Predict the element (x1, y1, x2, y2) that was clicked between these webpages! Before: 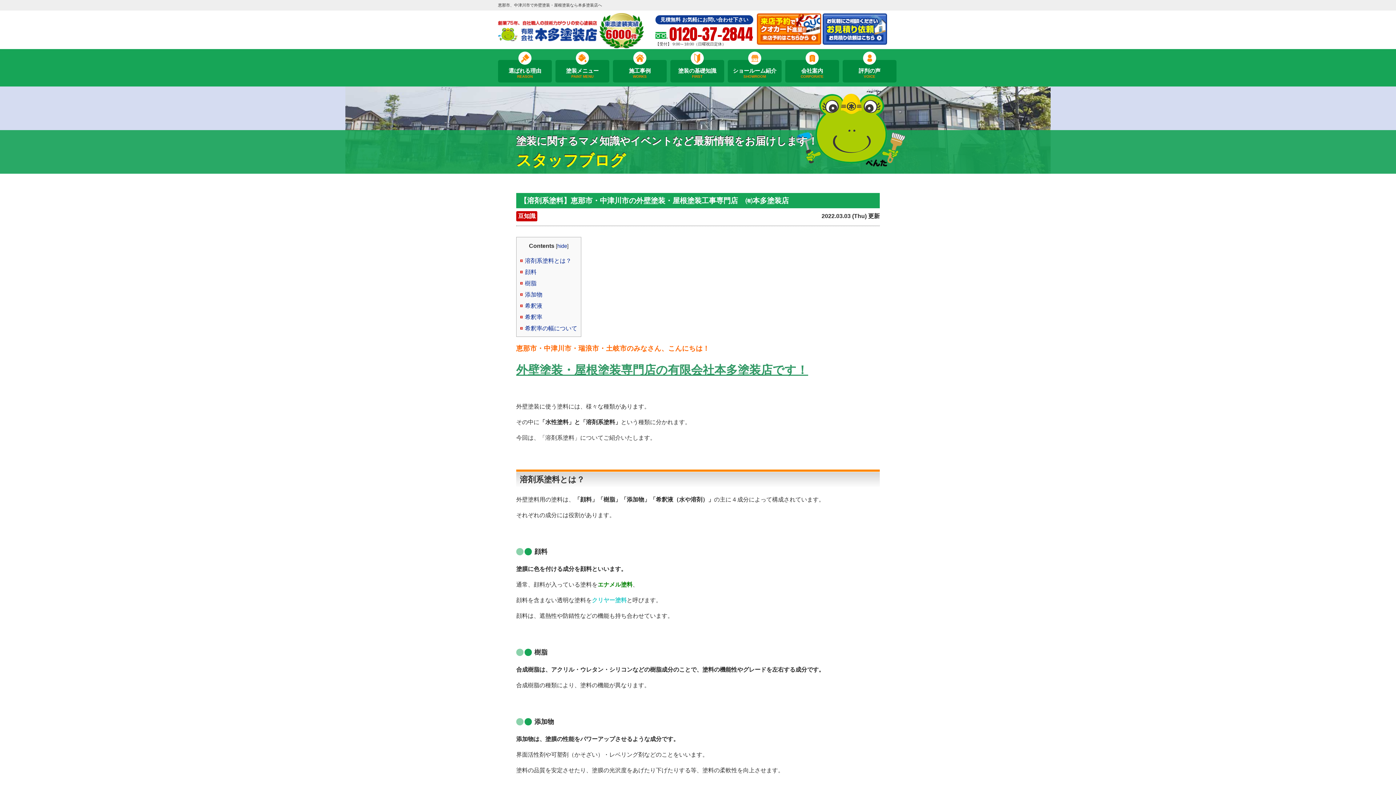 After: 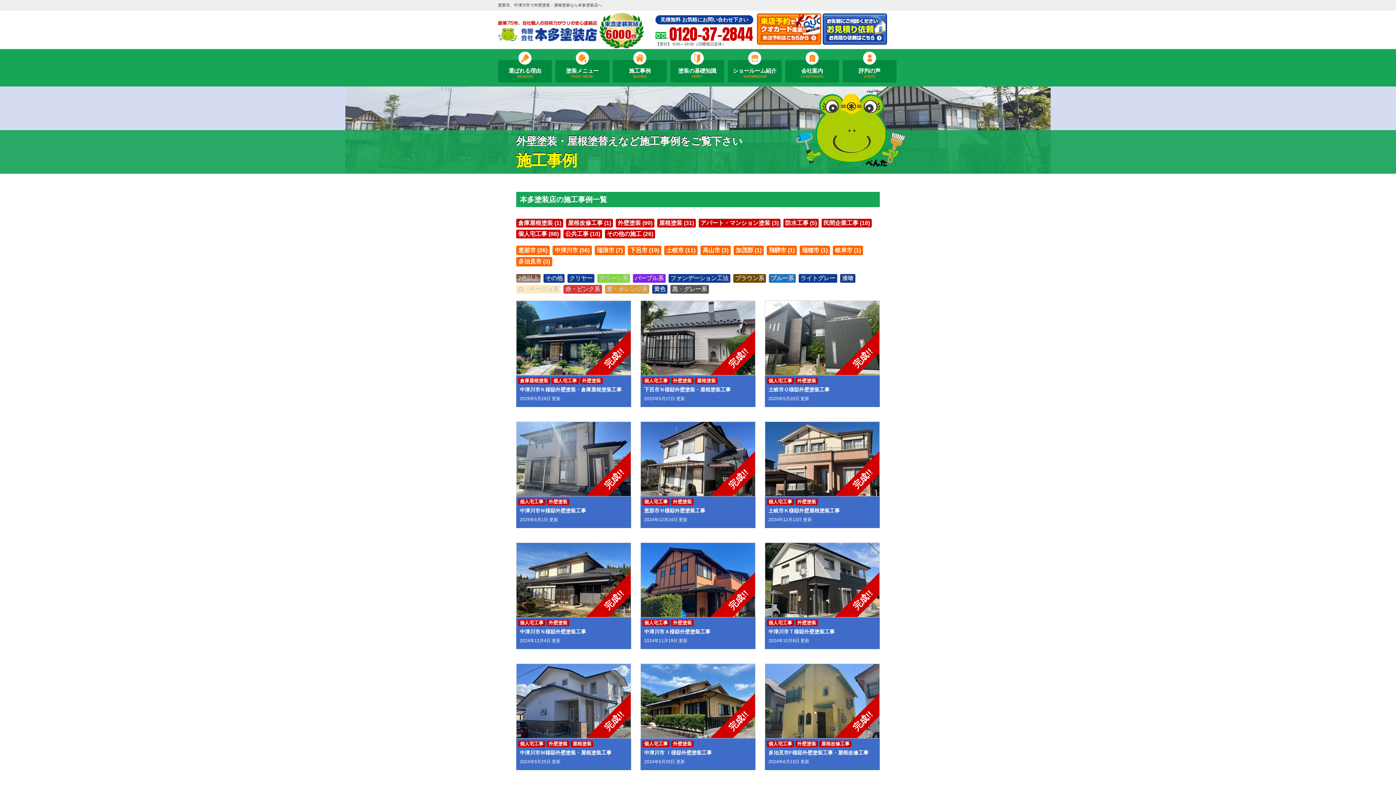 Action: label: 施工事例
WORKS bbox: (613, 60, 666, 82)